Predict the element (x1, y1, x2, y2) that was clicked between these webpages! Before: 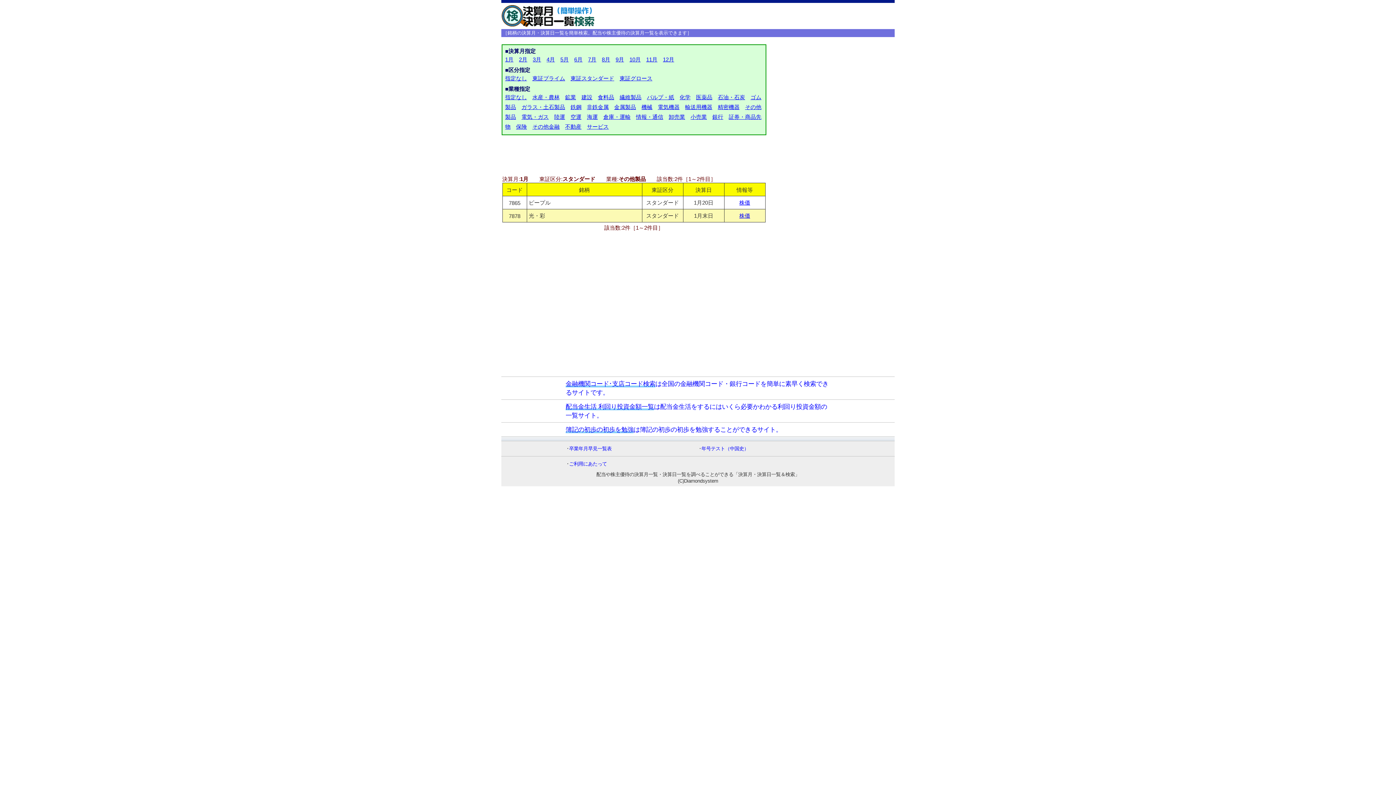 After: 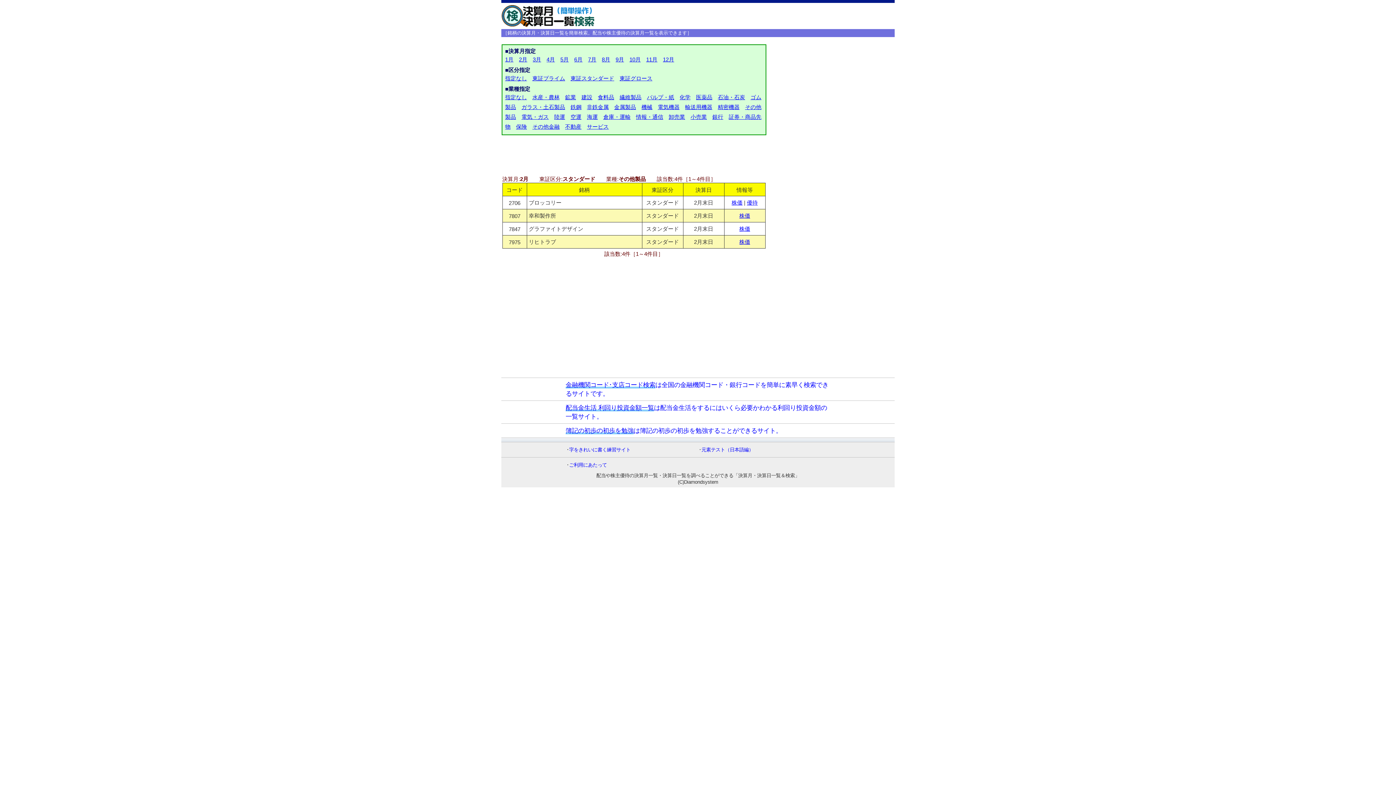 Action: label: 2月 bbox: (519, 56, 527, 62)